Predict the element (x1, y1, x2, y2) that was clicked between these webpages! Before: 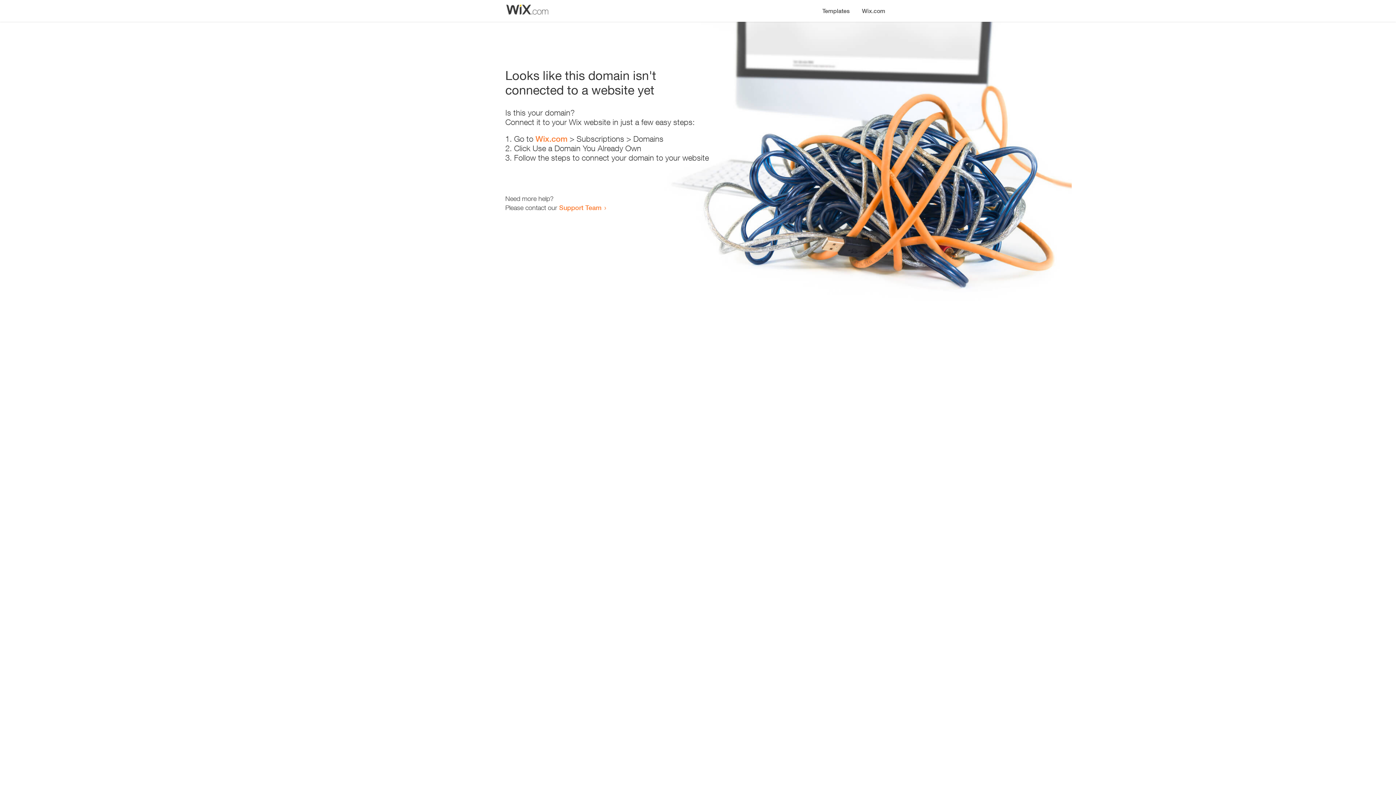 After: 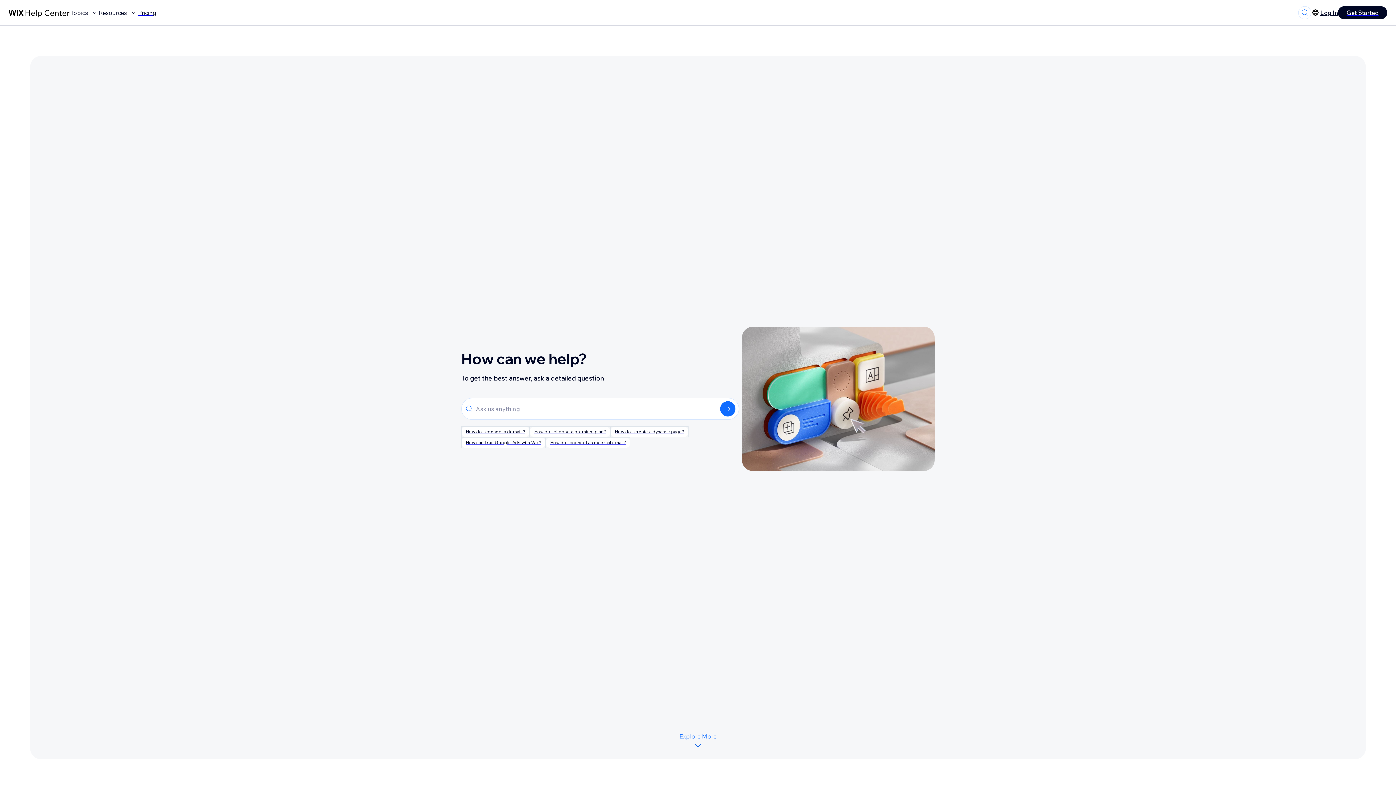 Action: label: Support Team bbox: (559, 203, 601, 211)